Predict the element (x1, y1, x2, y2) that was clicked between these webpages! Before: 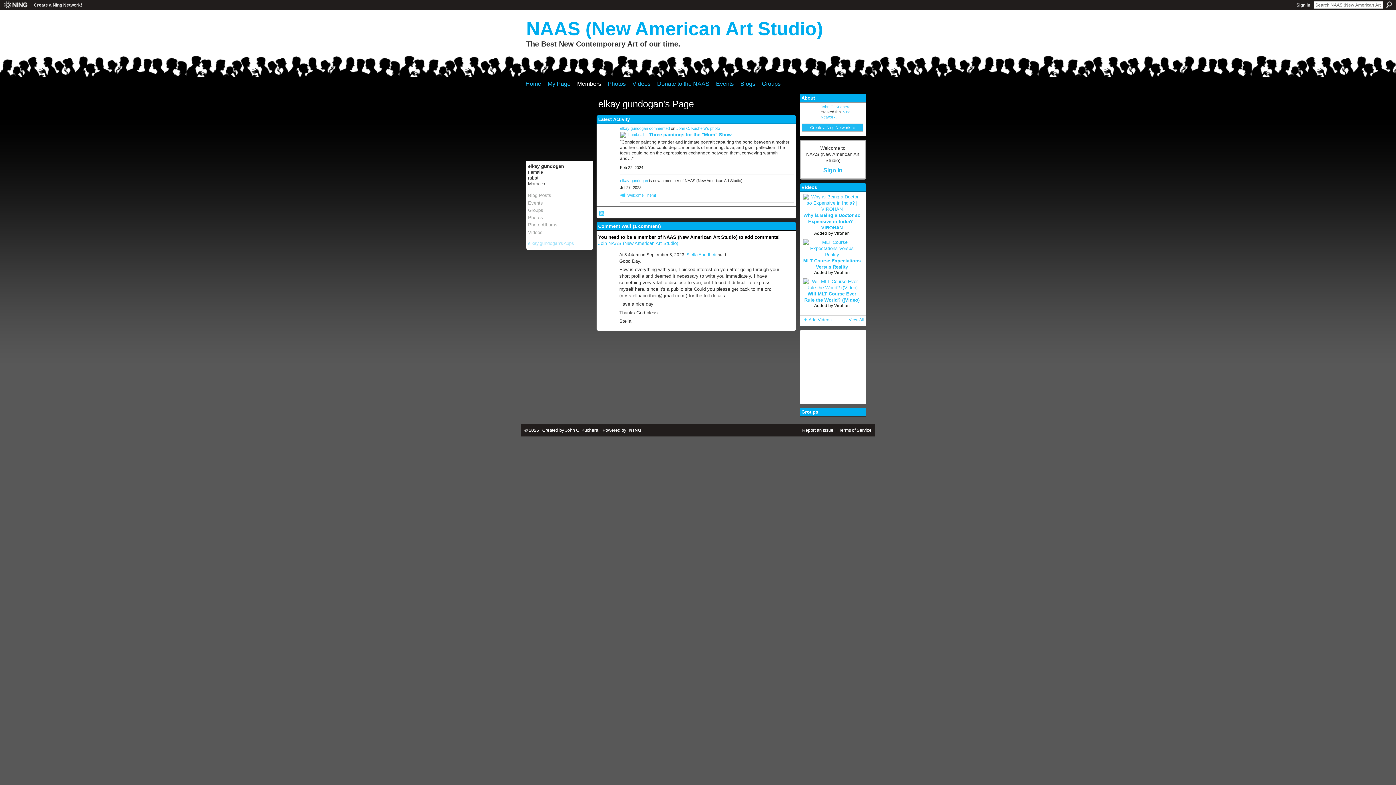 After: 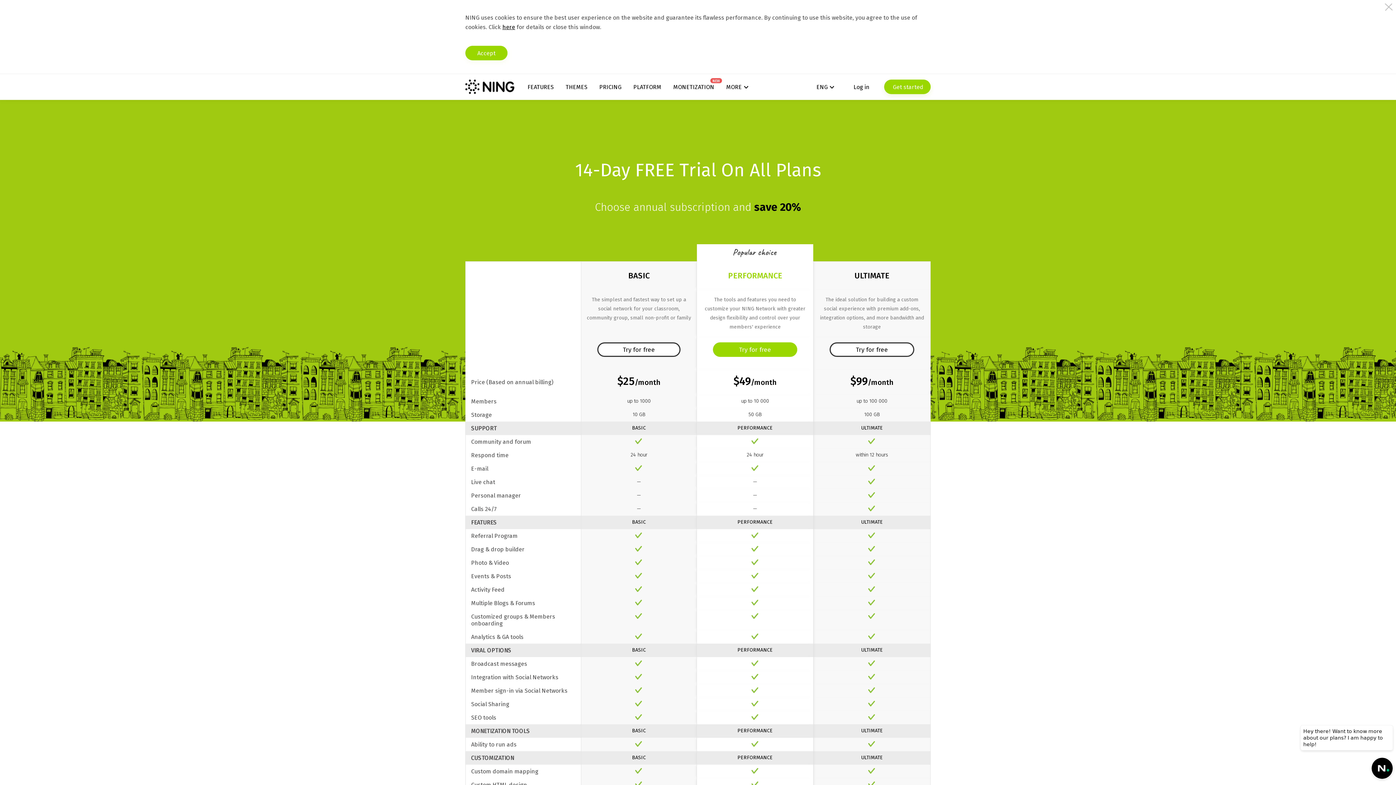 Action: label: Create a Ning Network! bbox: (30, 0, 85, 10)